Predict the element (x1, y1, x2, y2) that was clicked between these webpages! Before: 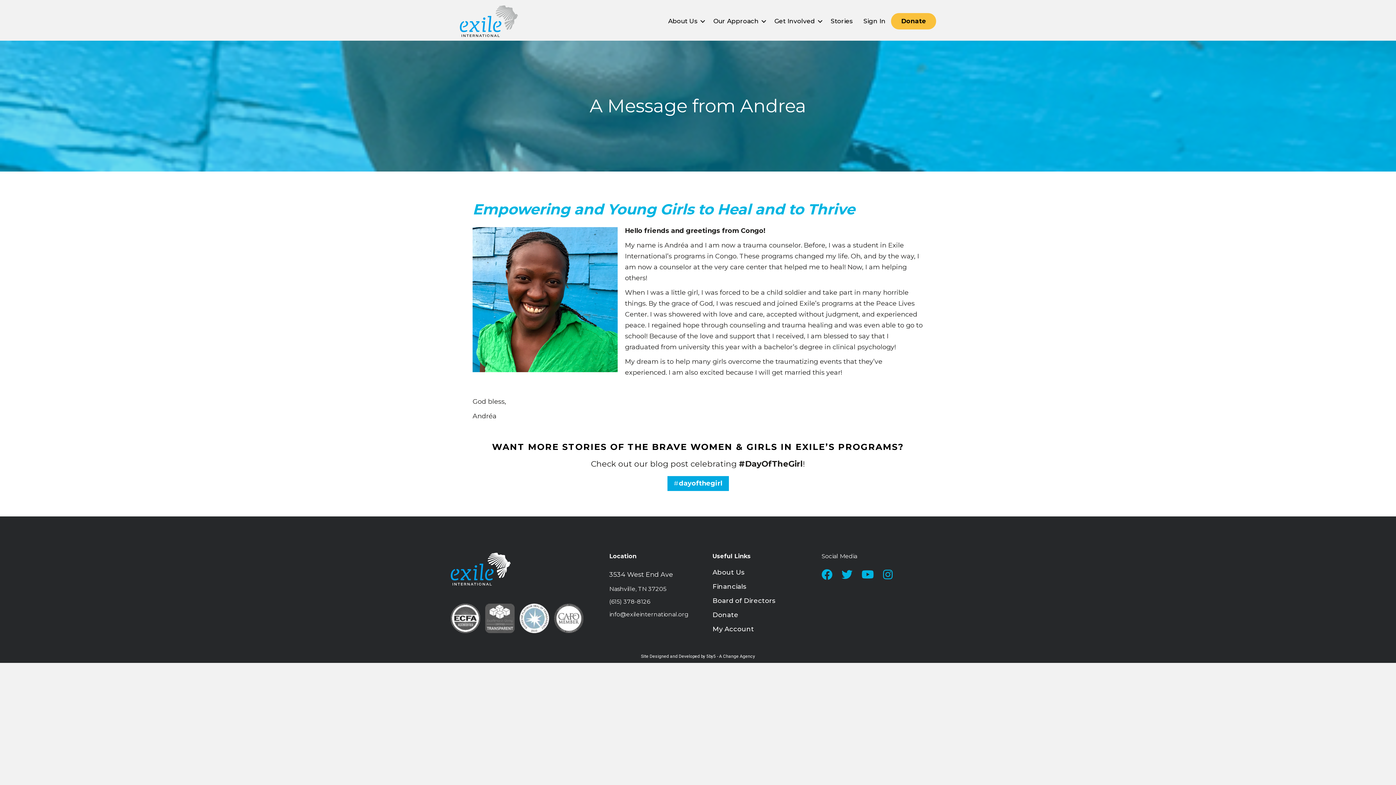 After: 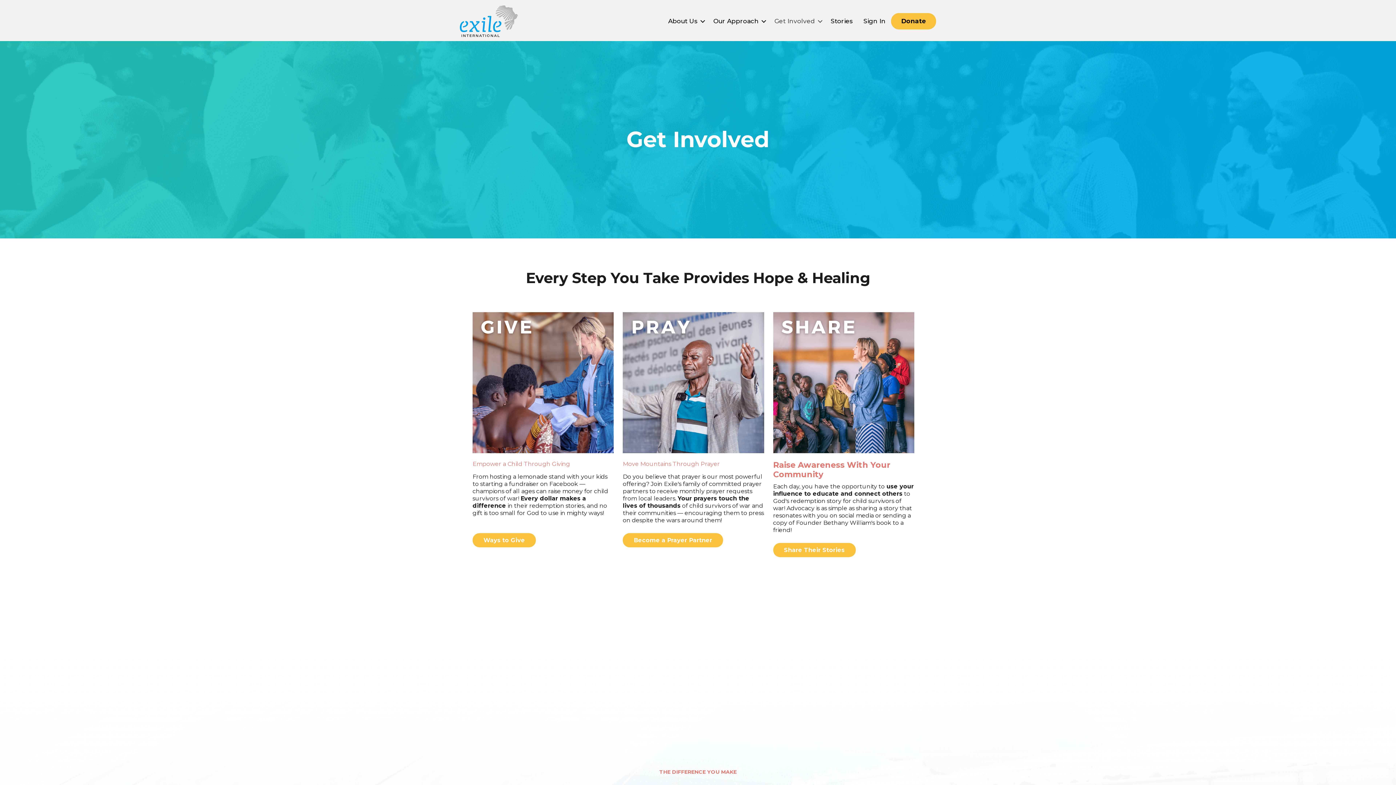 Action: bbox: (769, 13, 825, 29) label: Get Involved